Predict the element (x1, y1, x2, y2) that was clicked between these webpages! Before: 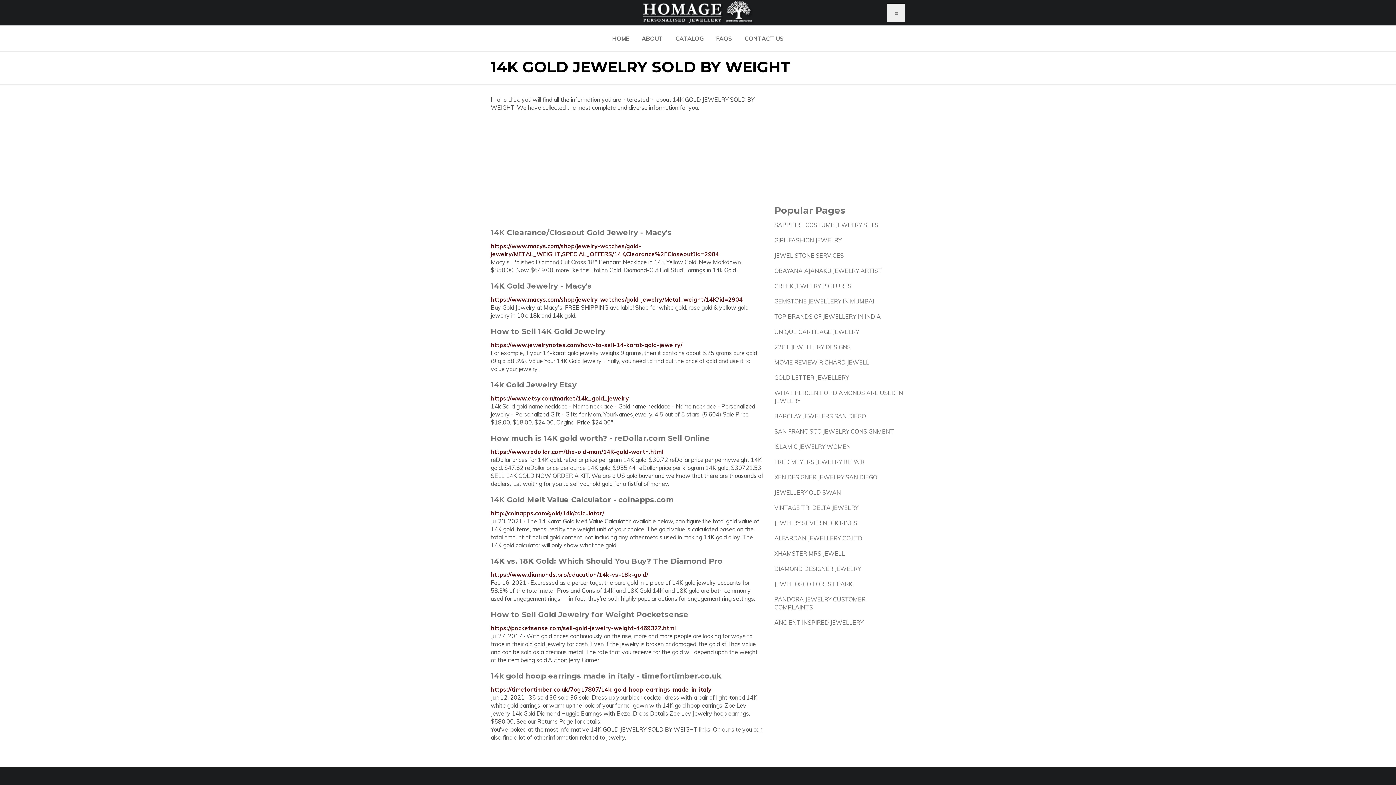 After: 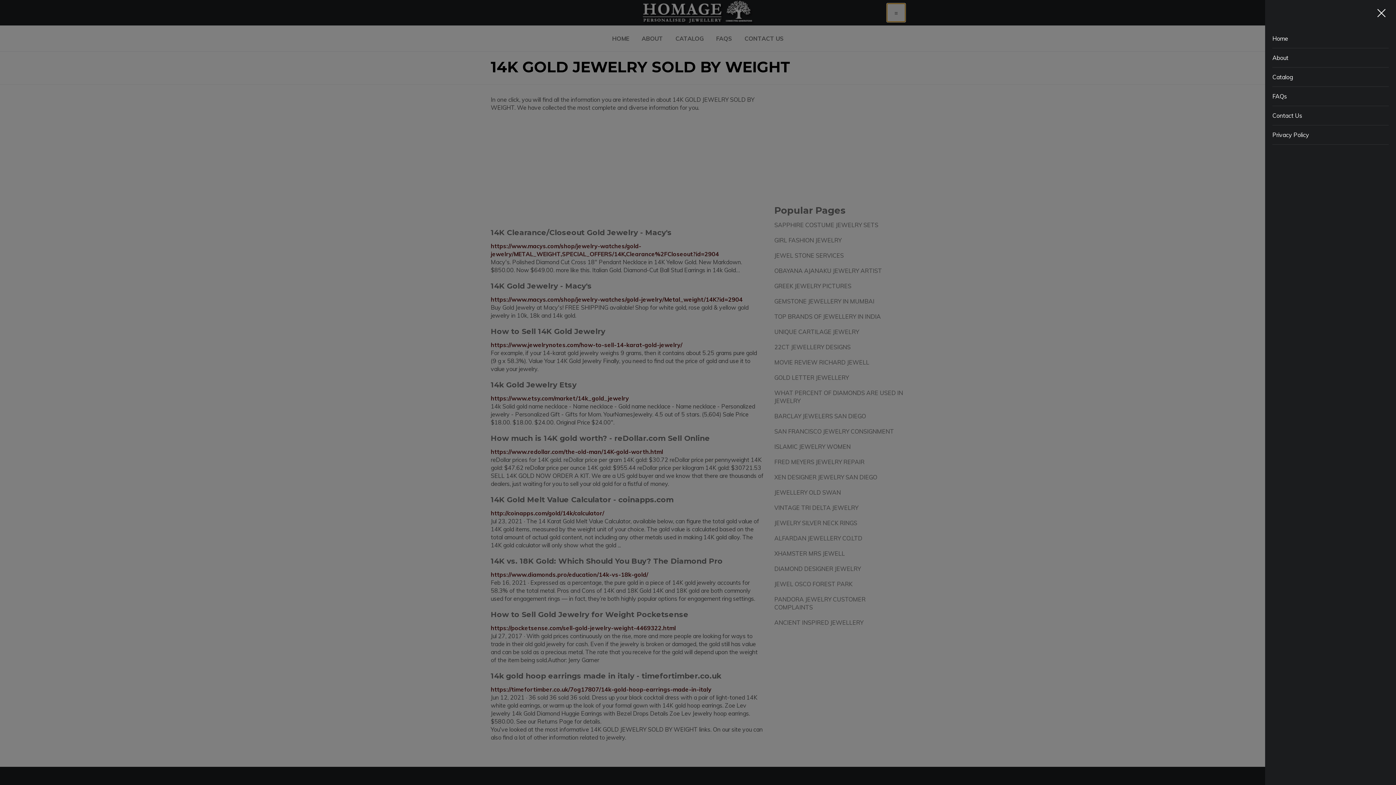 Action: bbox: (887, 3, 905, 21) label: ≡